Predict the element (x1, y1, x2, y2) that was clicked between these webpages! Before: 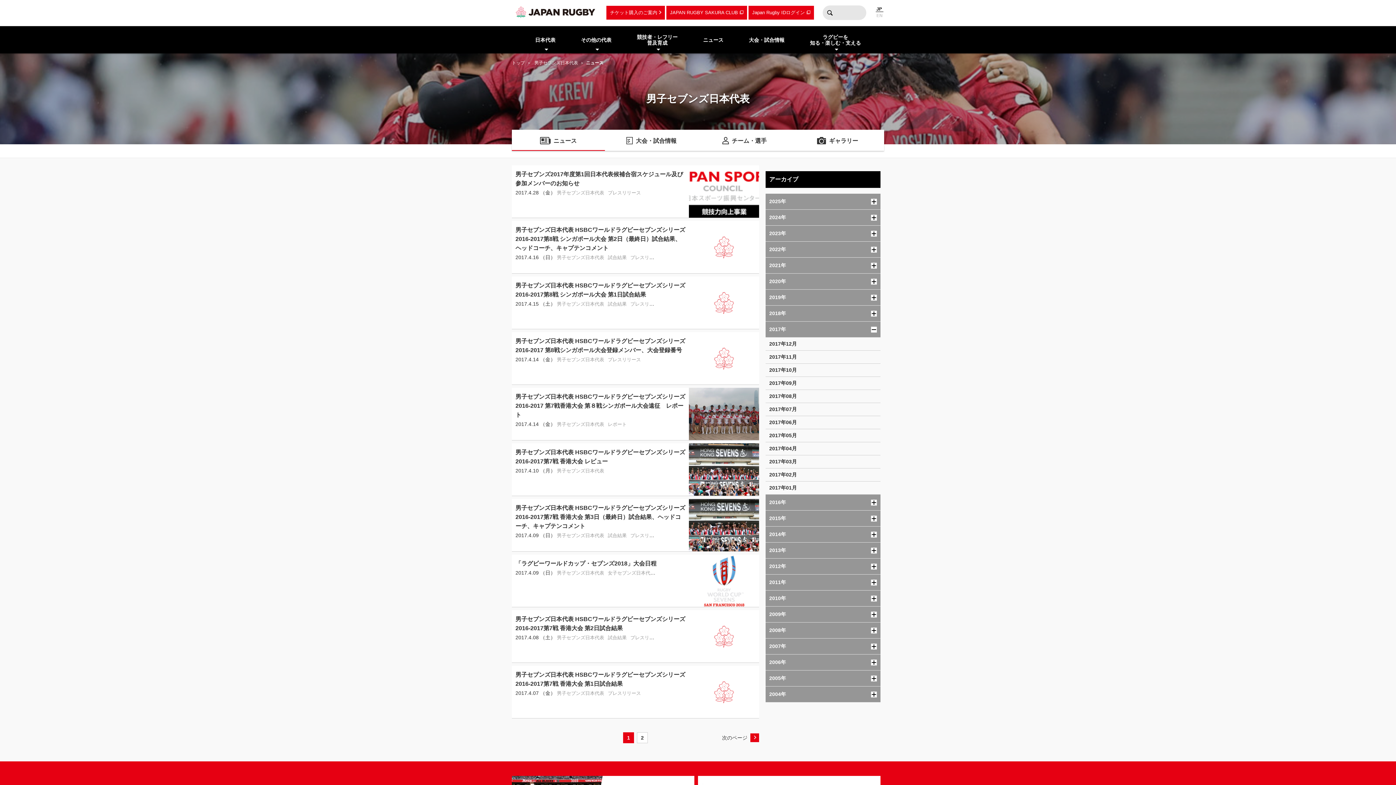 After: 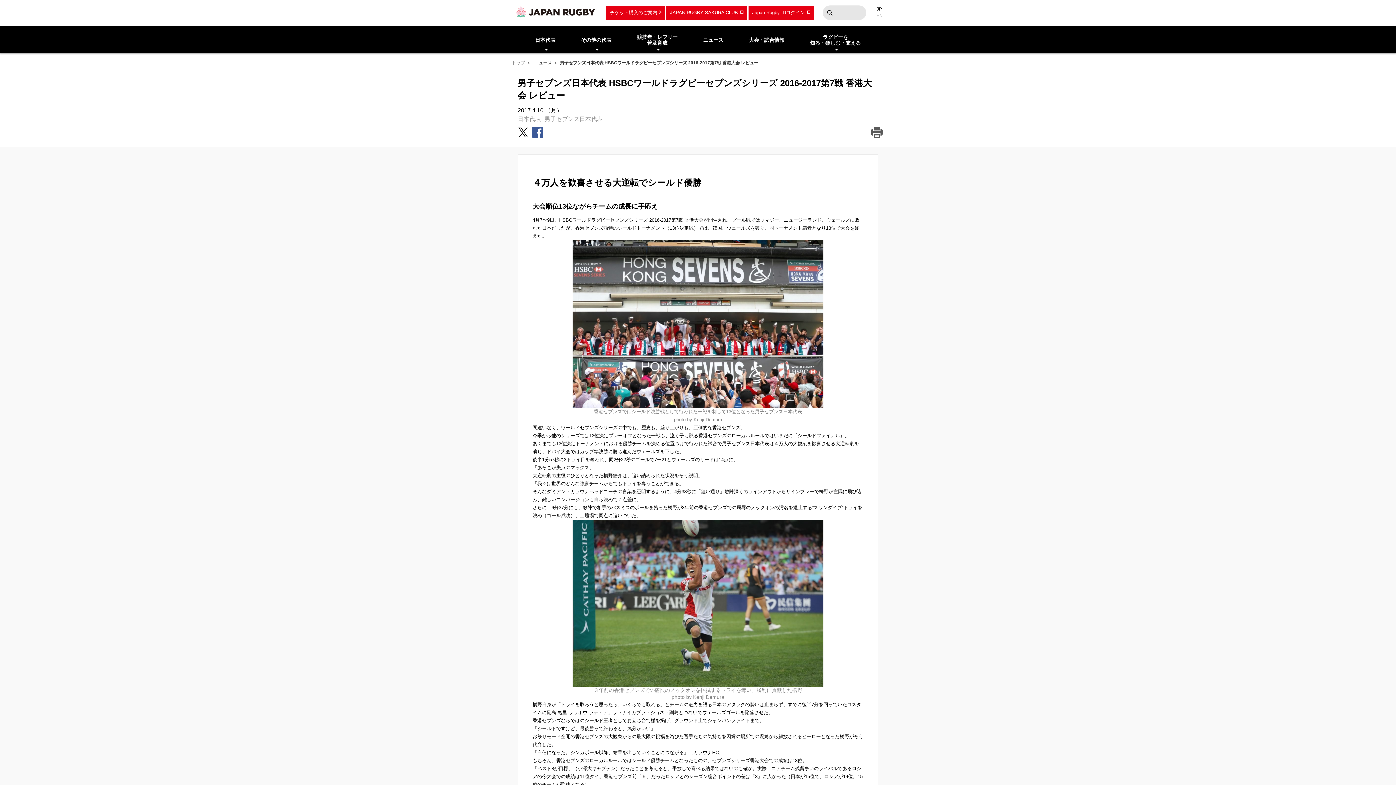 Action: bbox: (512, 443, 759, 496) label: 男子セブンズ日本代表 HSBCワールドラグビーセブンズシリーズ 2016-2017第7戦 香港大会 レビュー
2017.4.10 （月） 男子セブンズ日本代表